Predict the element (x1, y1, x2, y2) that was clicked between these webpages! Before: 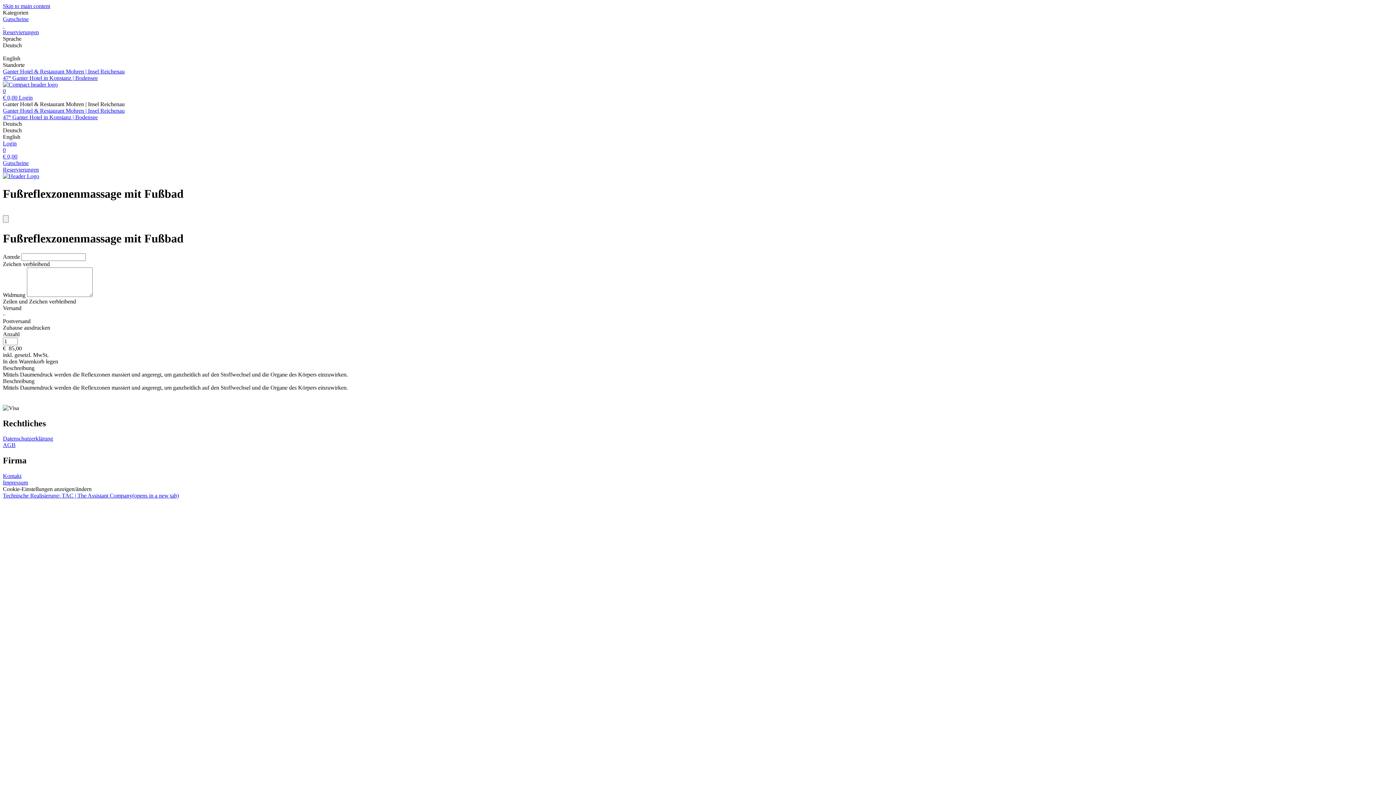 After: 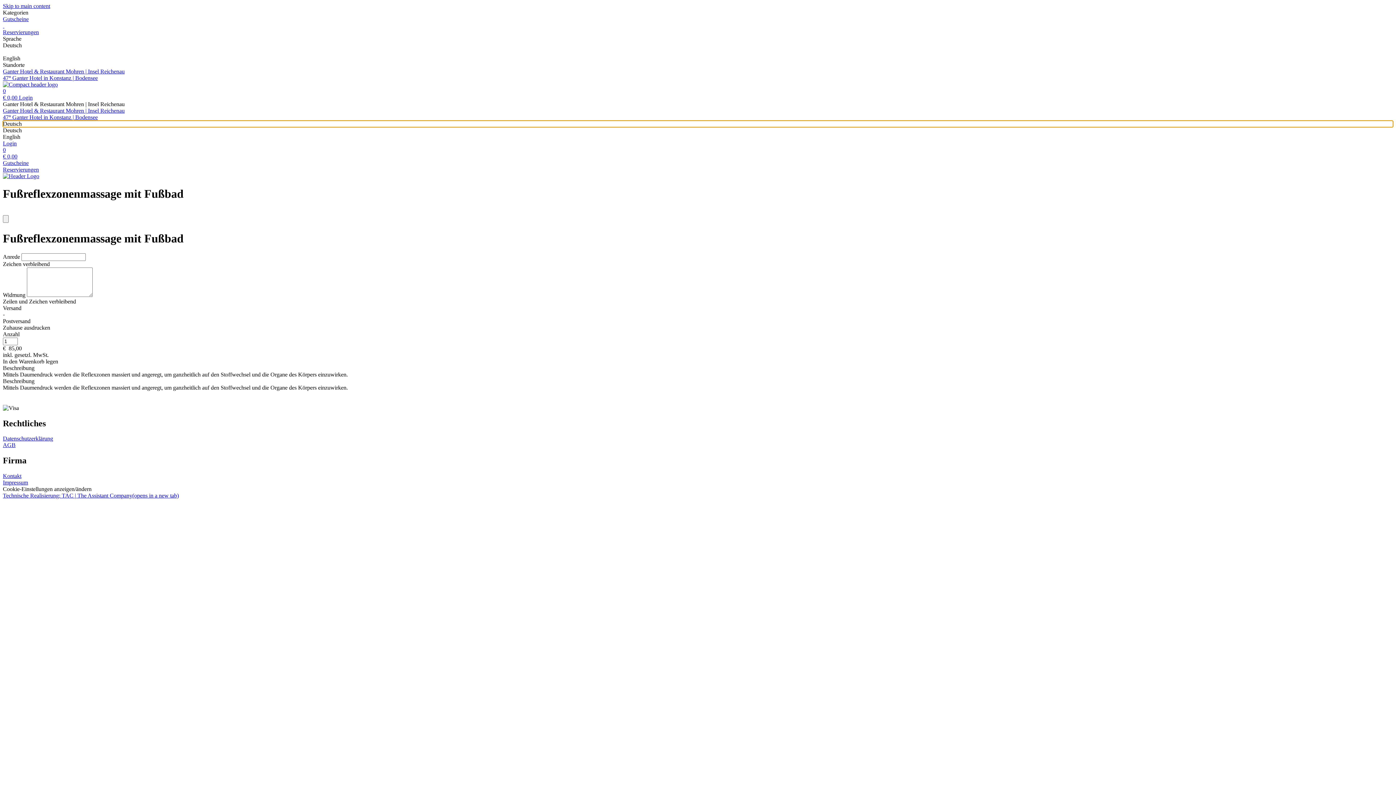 Action: bbox: (2, 120, 1393, 127) label: Deutsch